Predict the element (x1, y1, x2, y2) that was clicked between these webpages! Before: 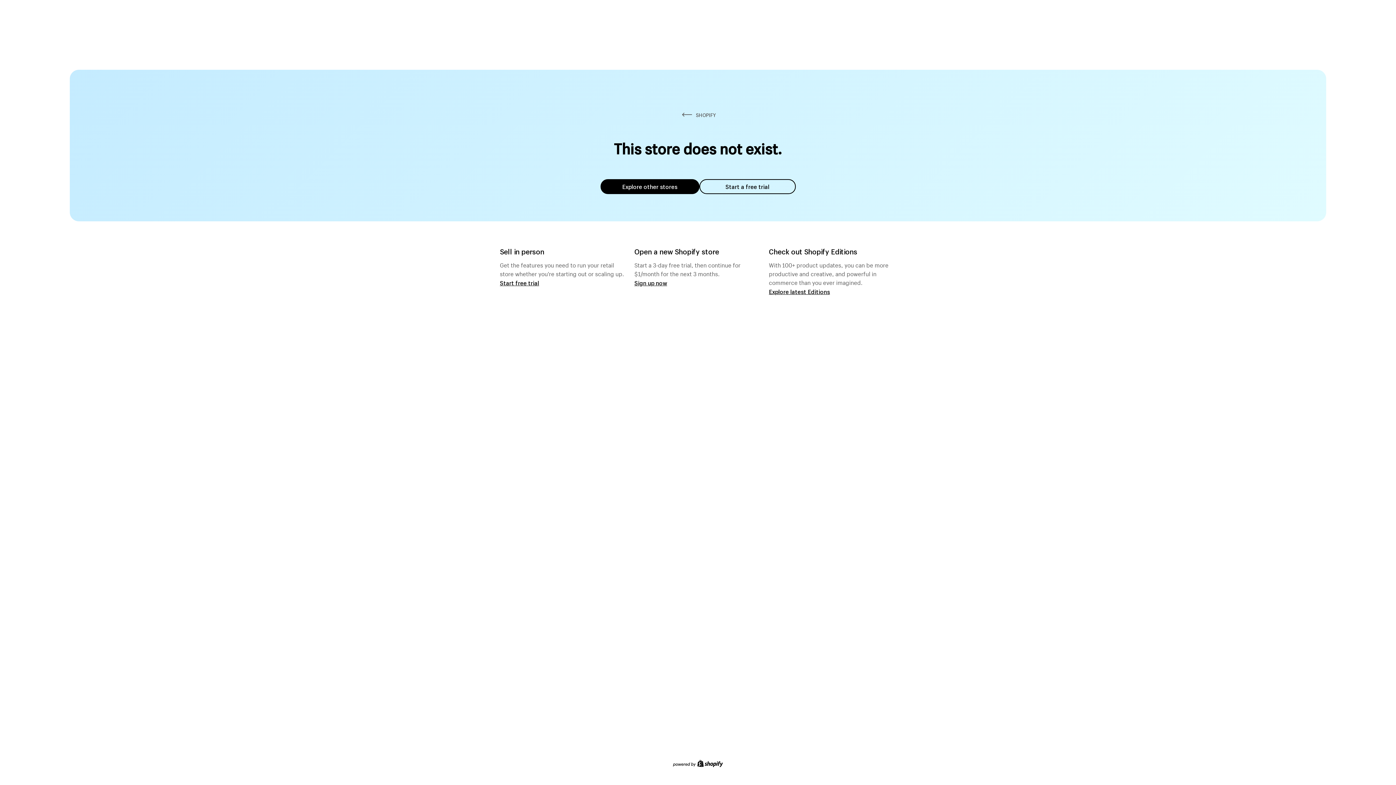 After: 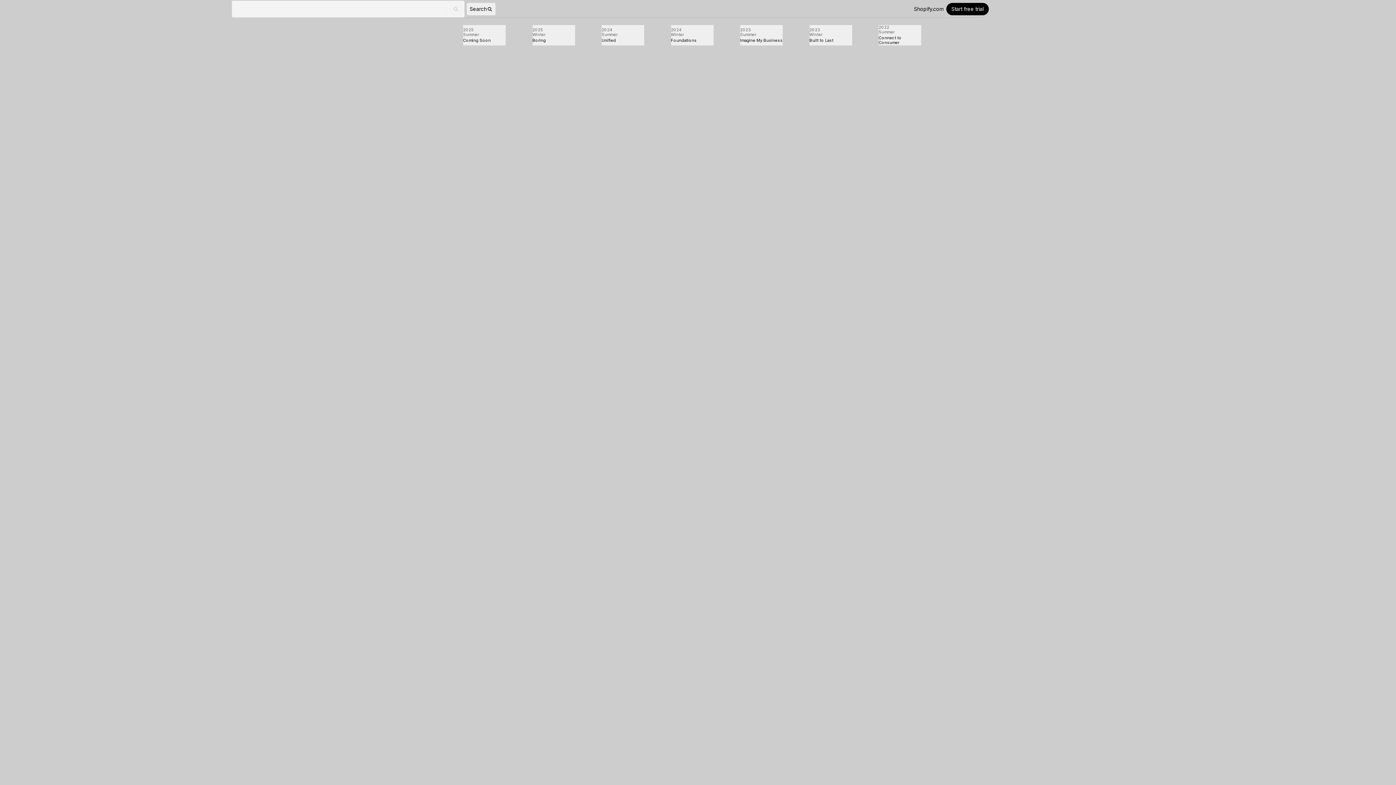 Action: label: Explore latest Editions bbox: (769, 287, 830, 295)